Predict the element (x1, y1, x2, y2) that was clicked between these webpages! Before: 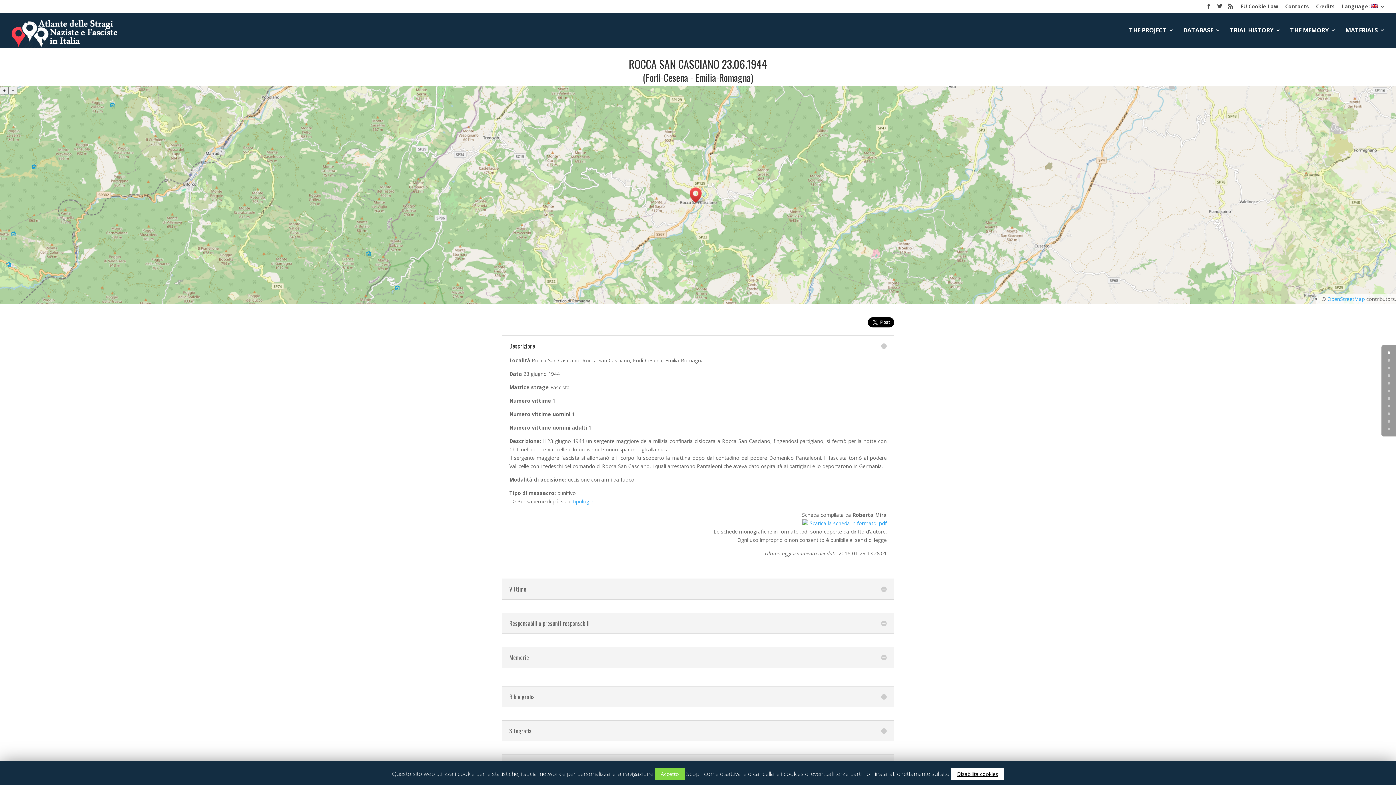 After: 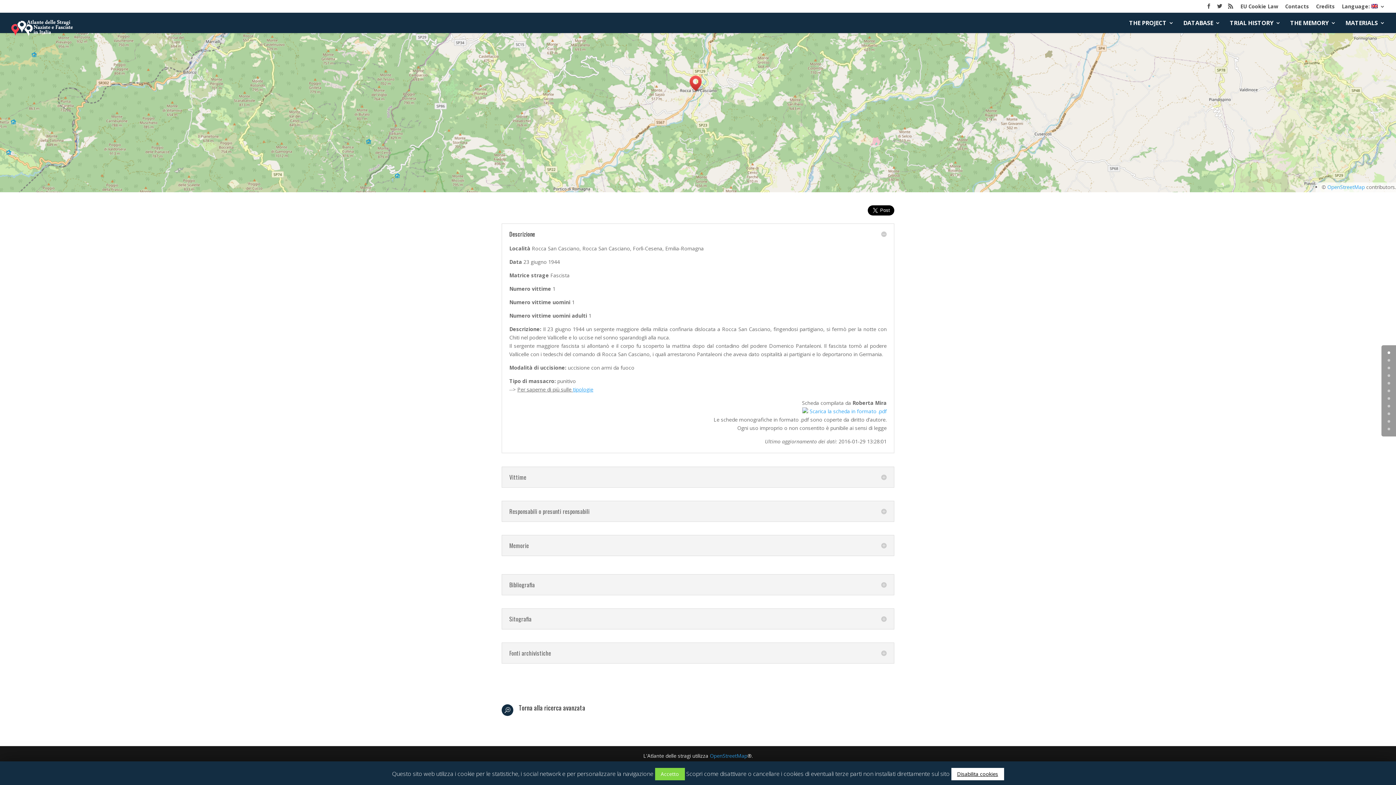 Action: label: 1 bbox: (1388, 359, 1390, 361)